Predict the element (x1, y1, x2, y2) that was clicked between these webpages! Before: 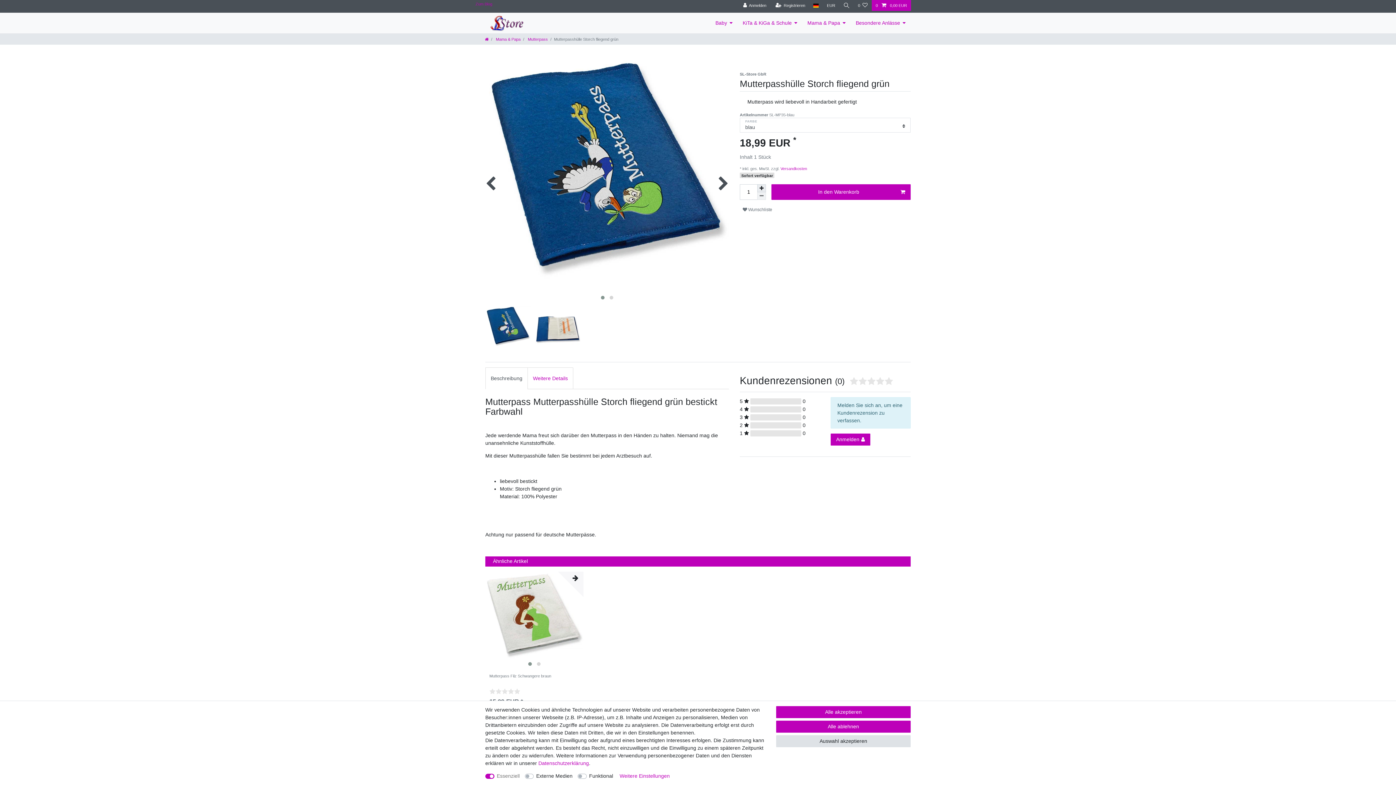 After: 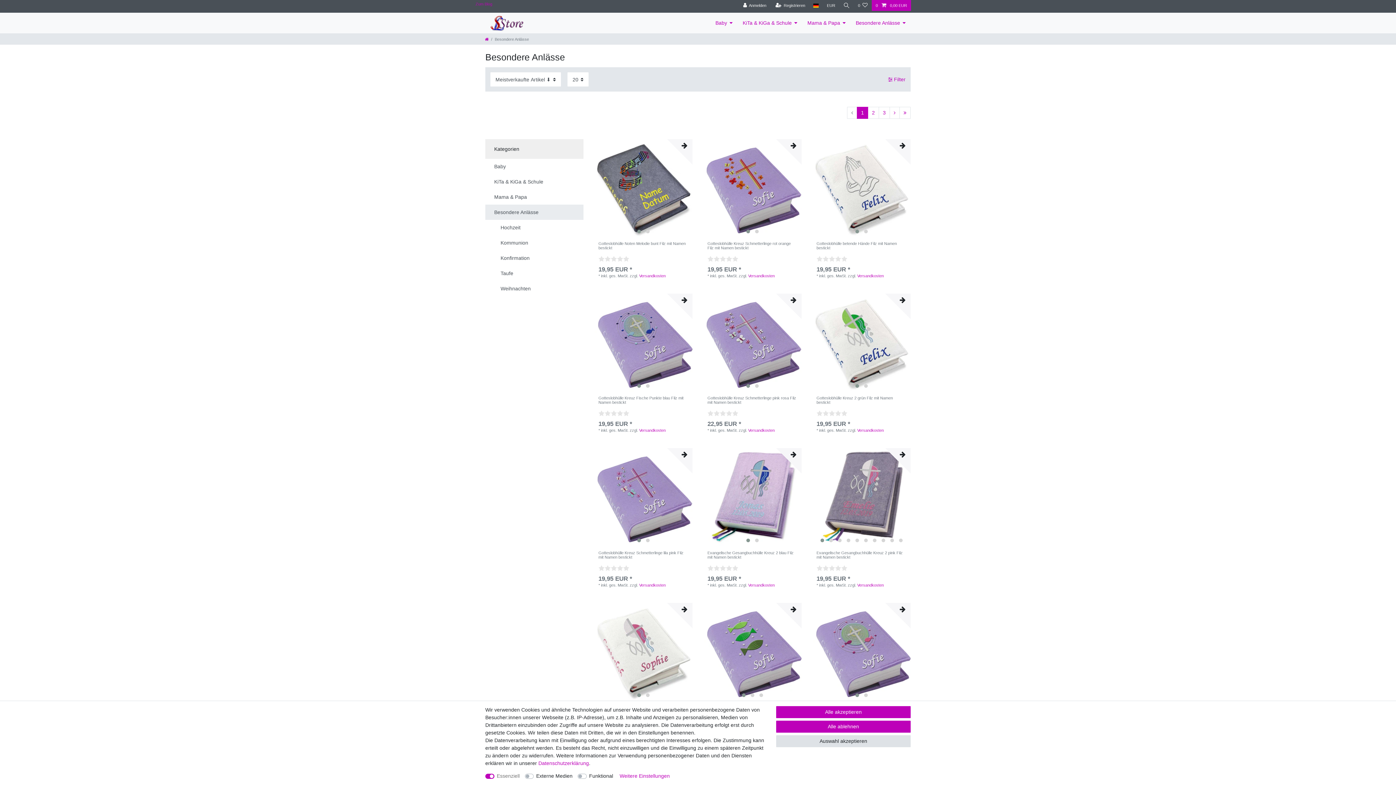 Action: bbox: (850, 12, 910, 33) label: Besondere Anlässe